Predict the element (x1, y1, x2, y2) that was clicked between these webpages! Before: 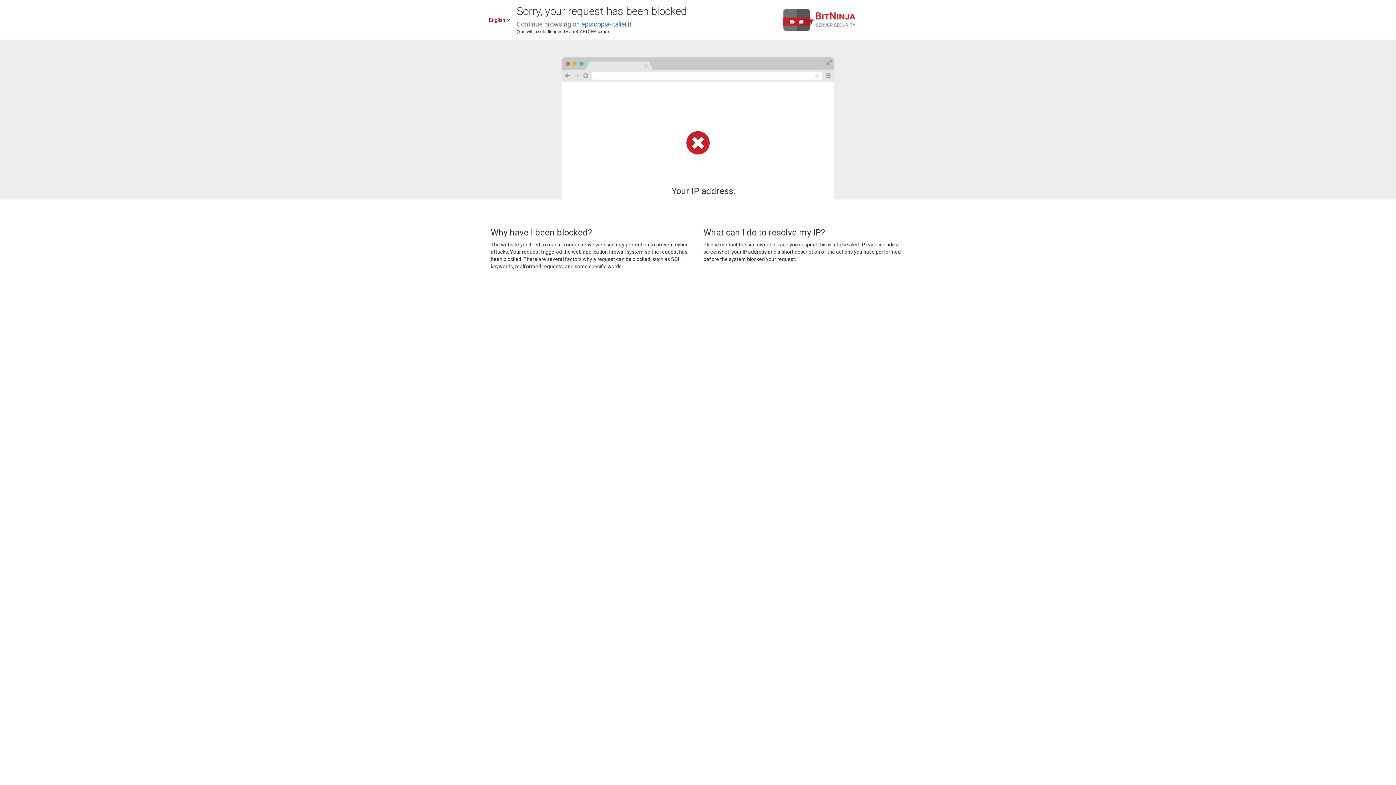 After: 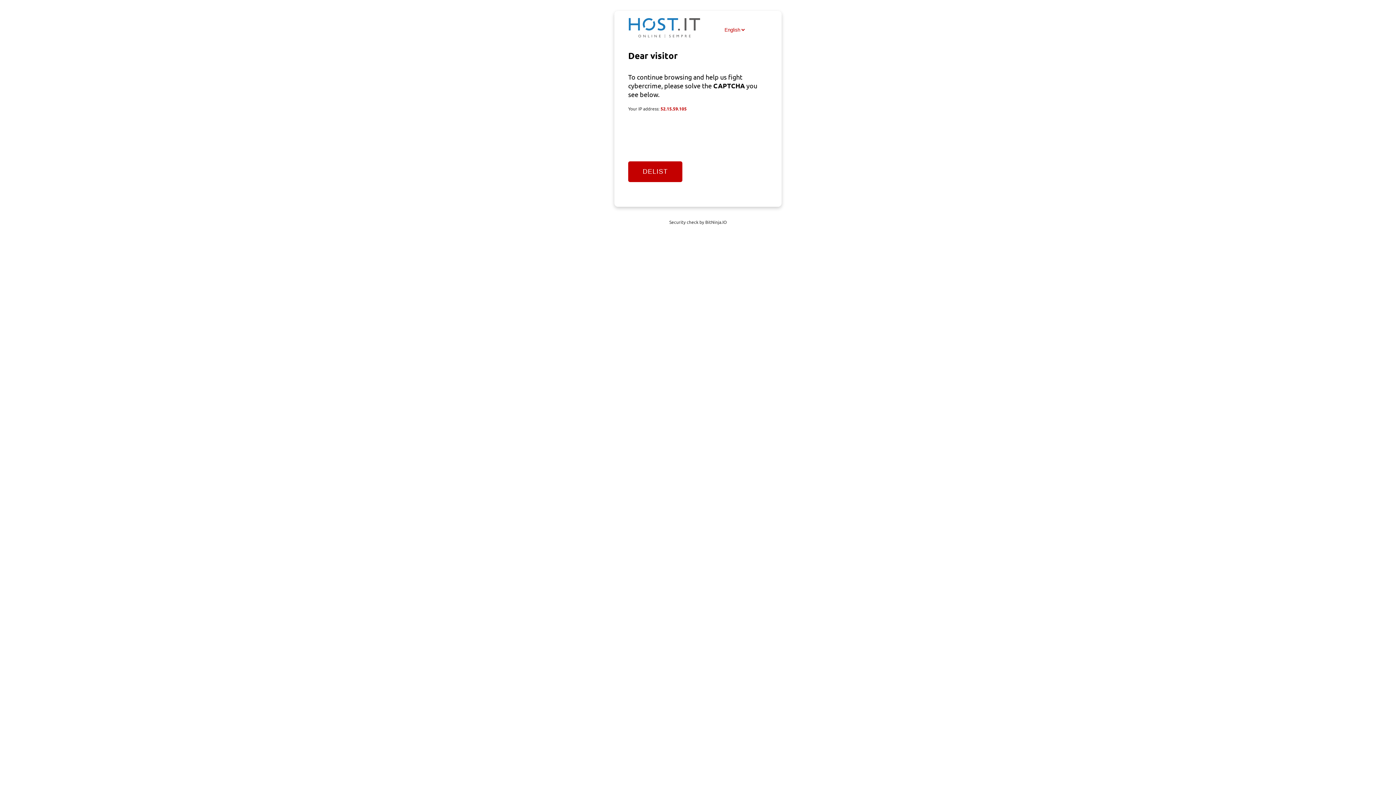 Action: bbox: (581, 20, 631, 28) label: episcopia-italiei.it